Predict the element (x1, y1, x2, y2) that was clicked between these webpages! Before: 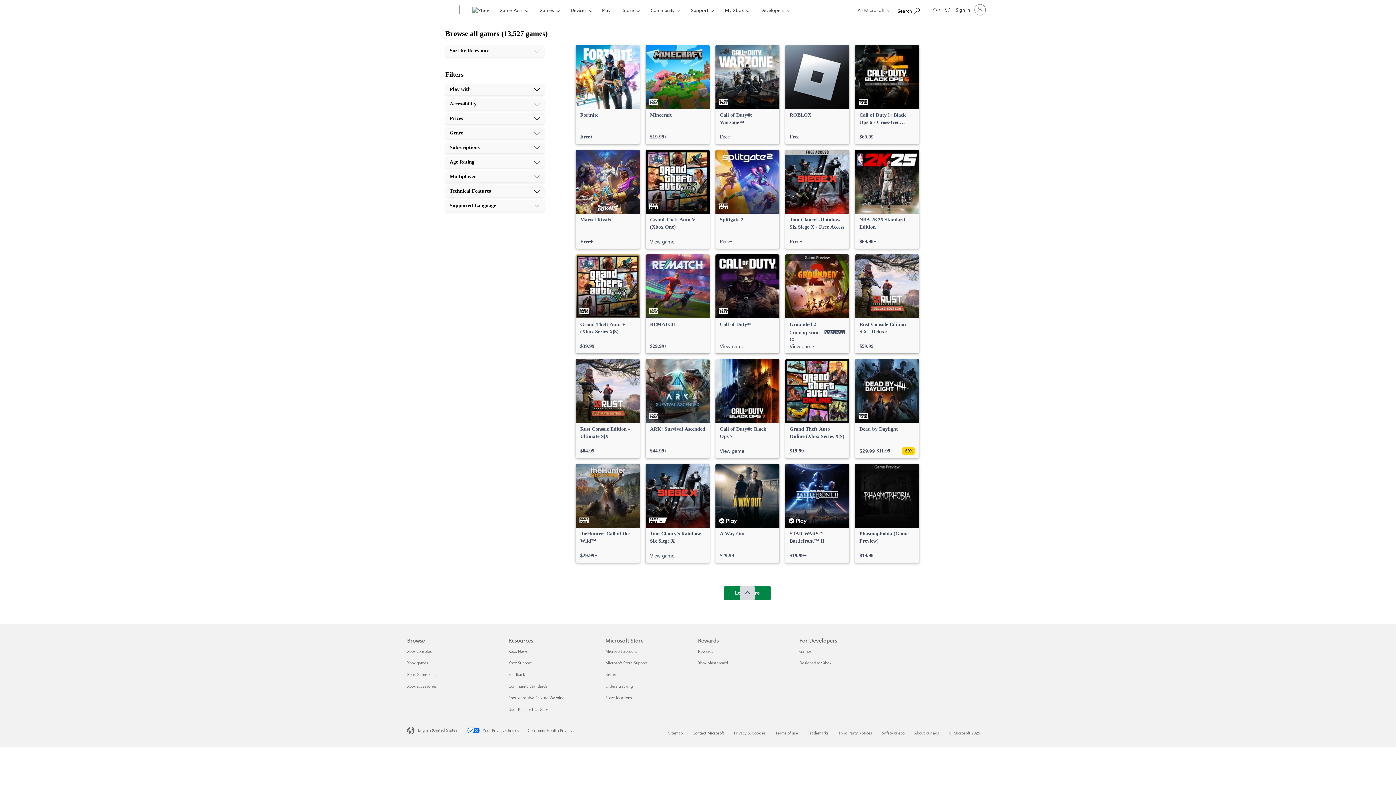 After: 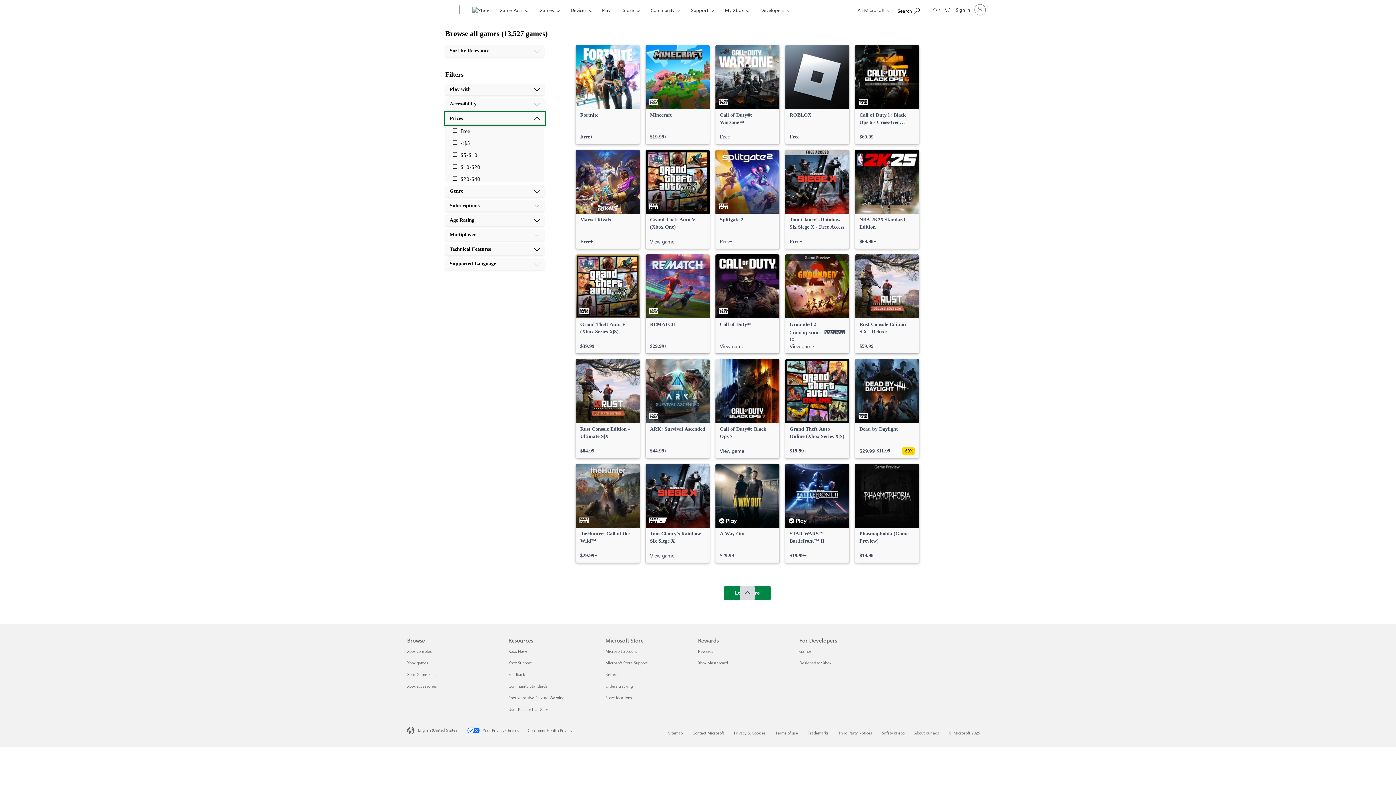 Action: bbox: (445, 112, 544, 124) label: Prices